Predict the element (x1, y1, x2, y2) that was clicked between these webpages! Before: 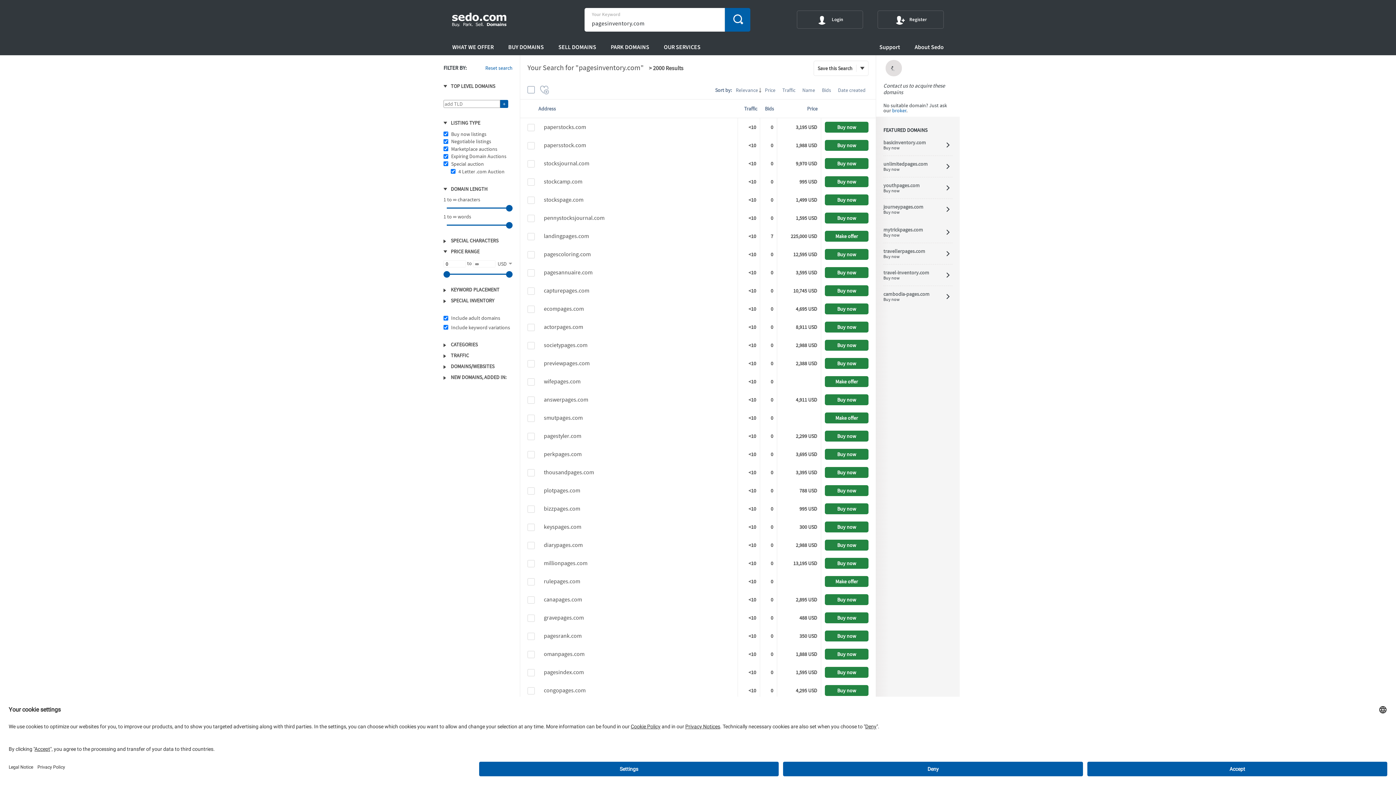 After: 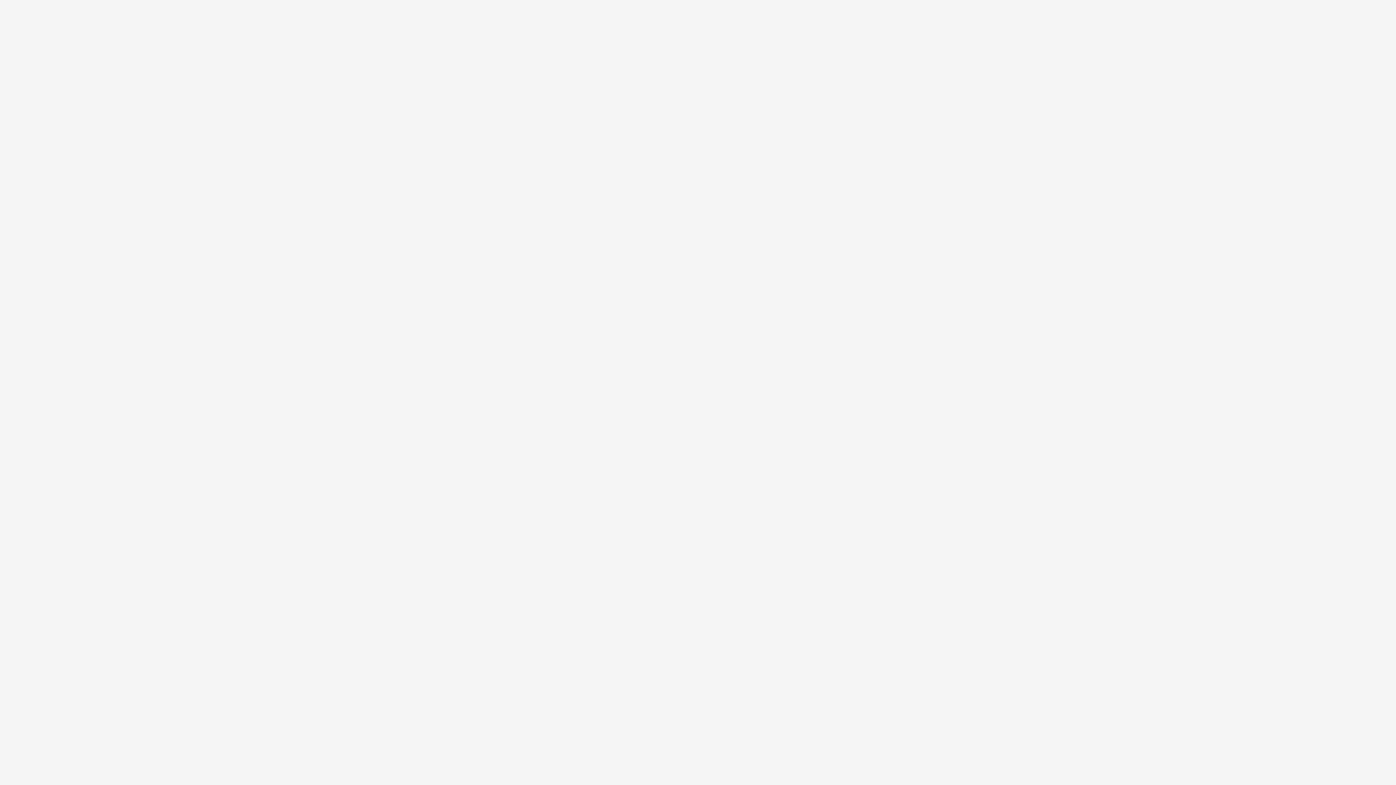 Action: label: cambodia-pages.com
Buy now bbox: (883, 291, 952, 301)